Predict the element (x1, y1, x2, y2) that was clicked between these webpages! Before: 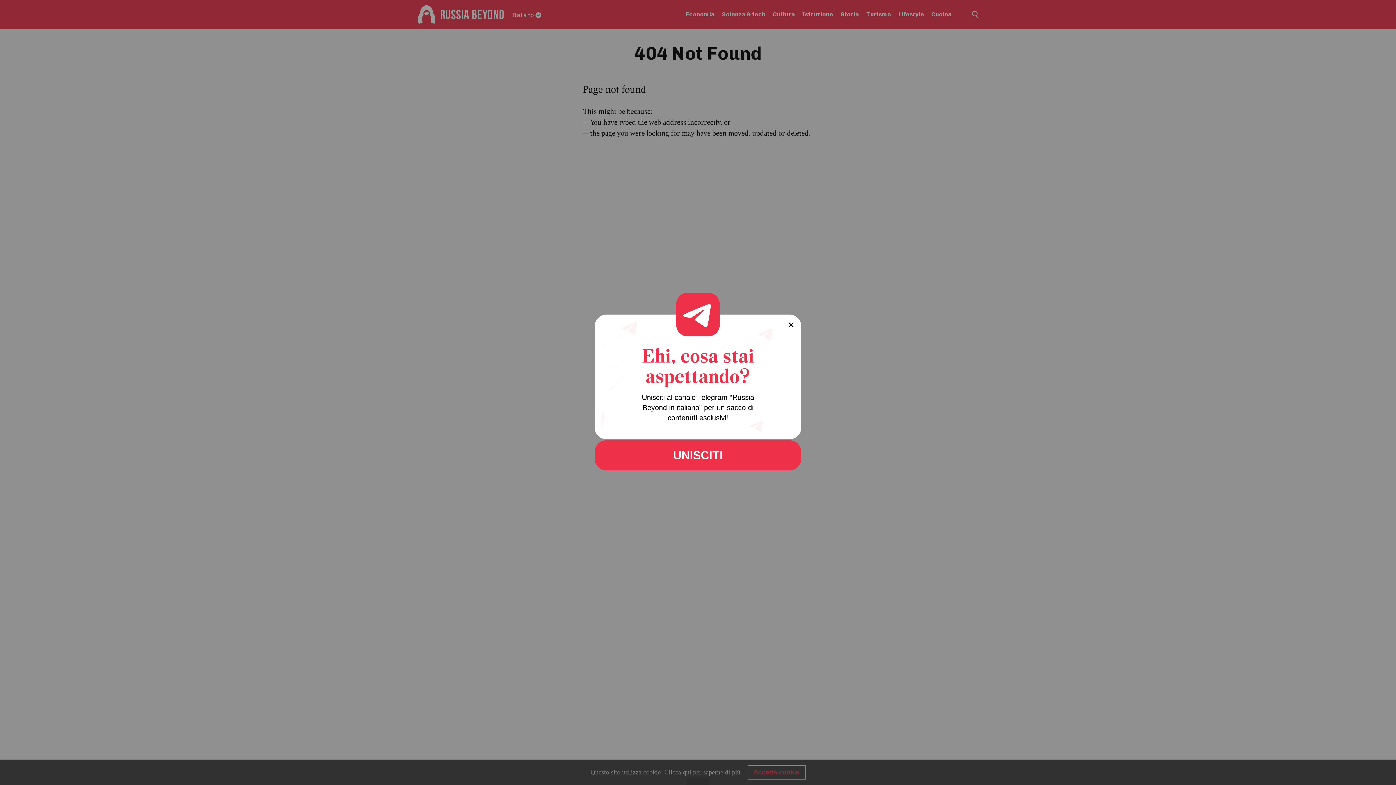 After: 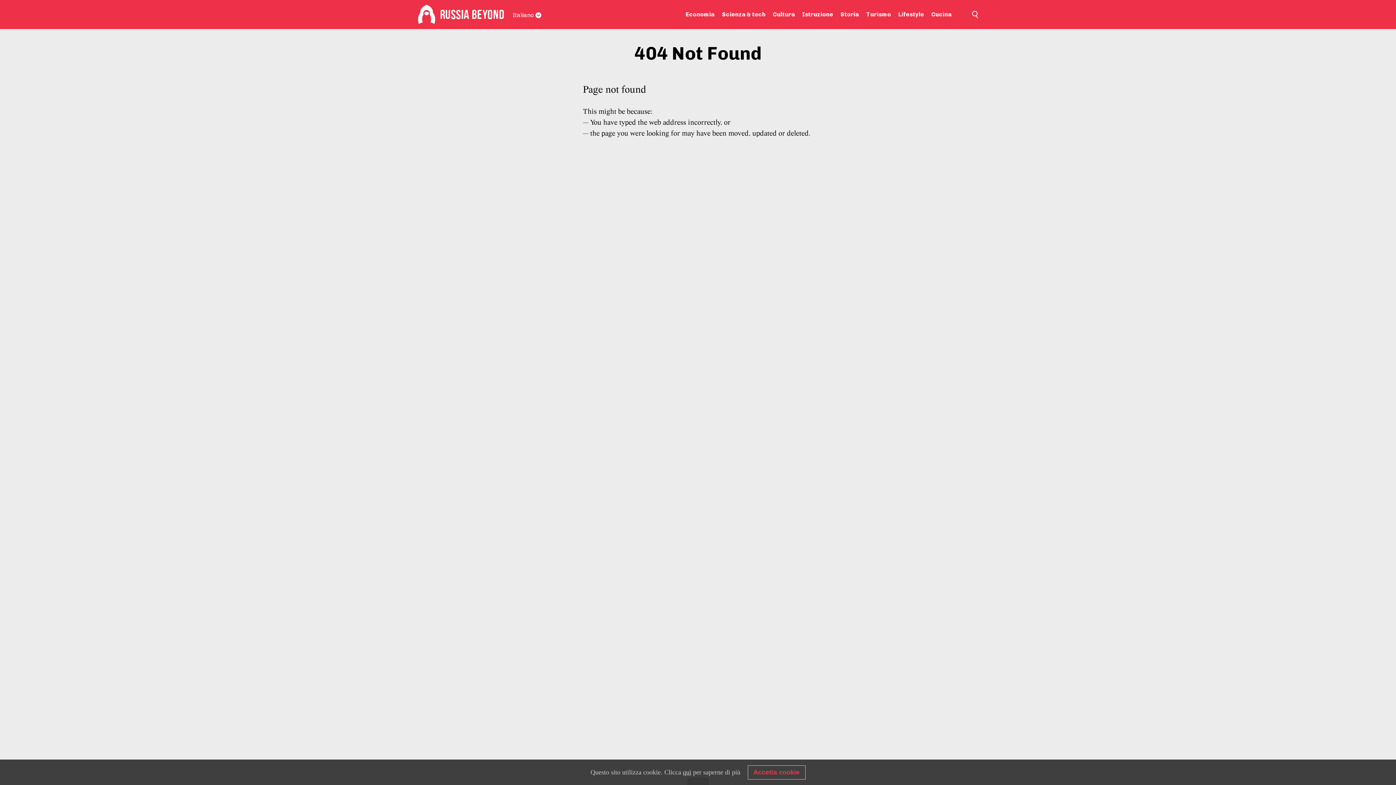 Action: bbox: (594, 440, 801, 470) label: UNISCITI